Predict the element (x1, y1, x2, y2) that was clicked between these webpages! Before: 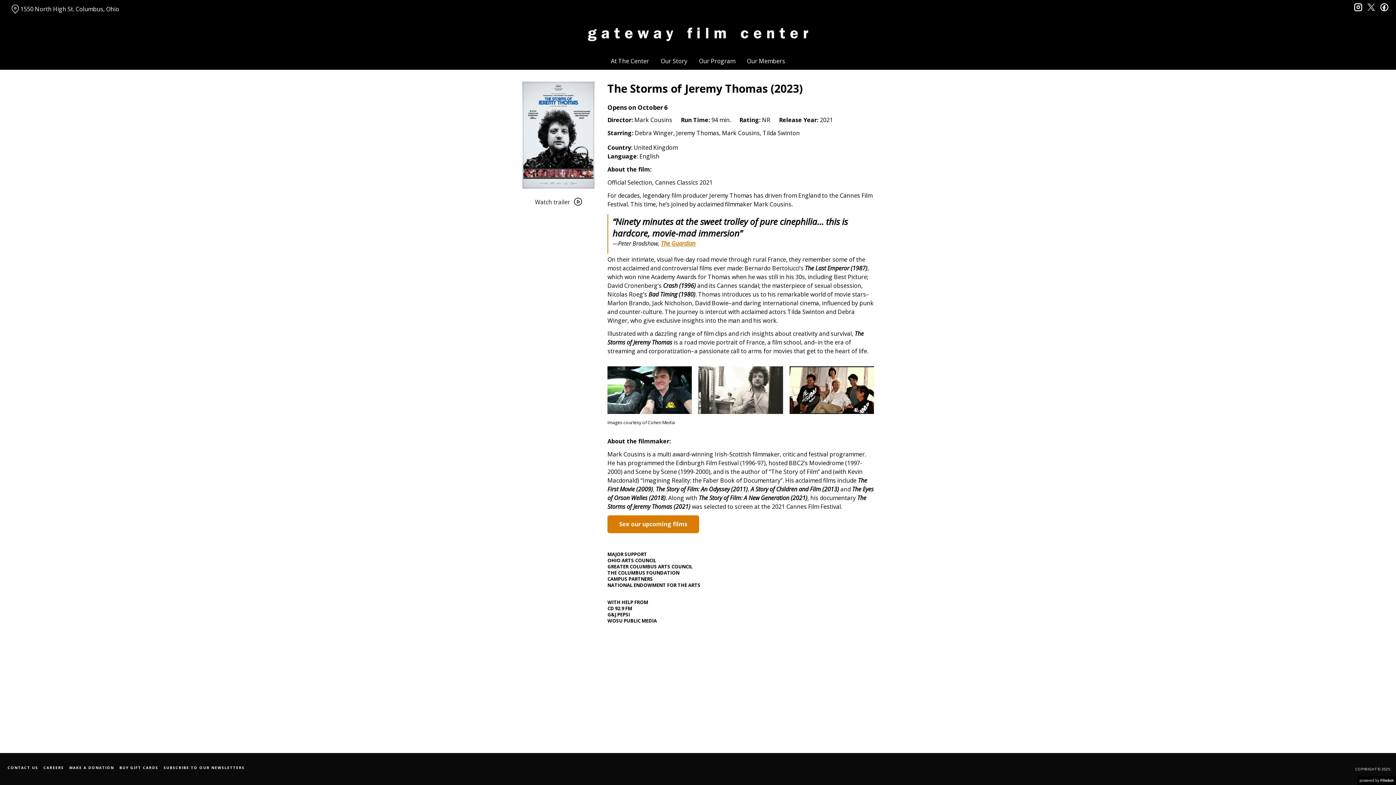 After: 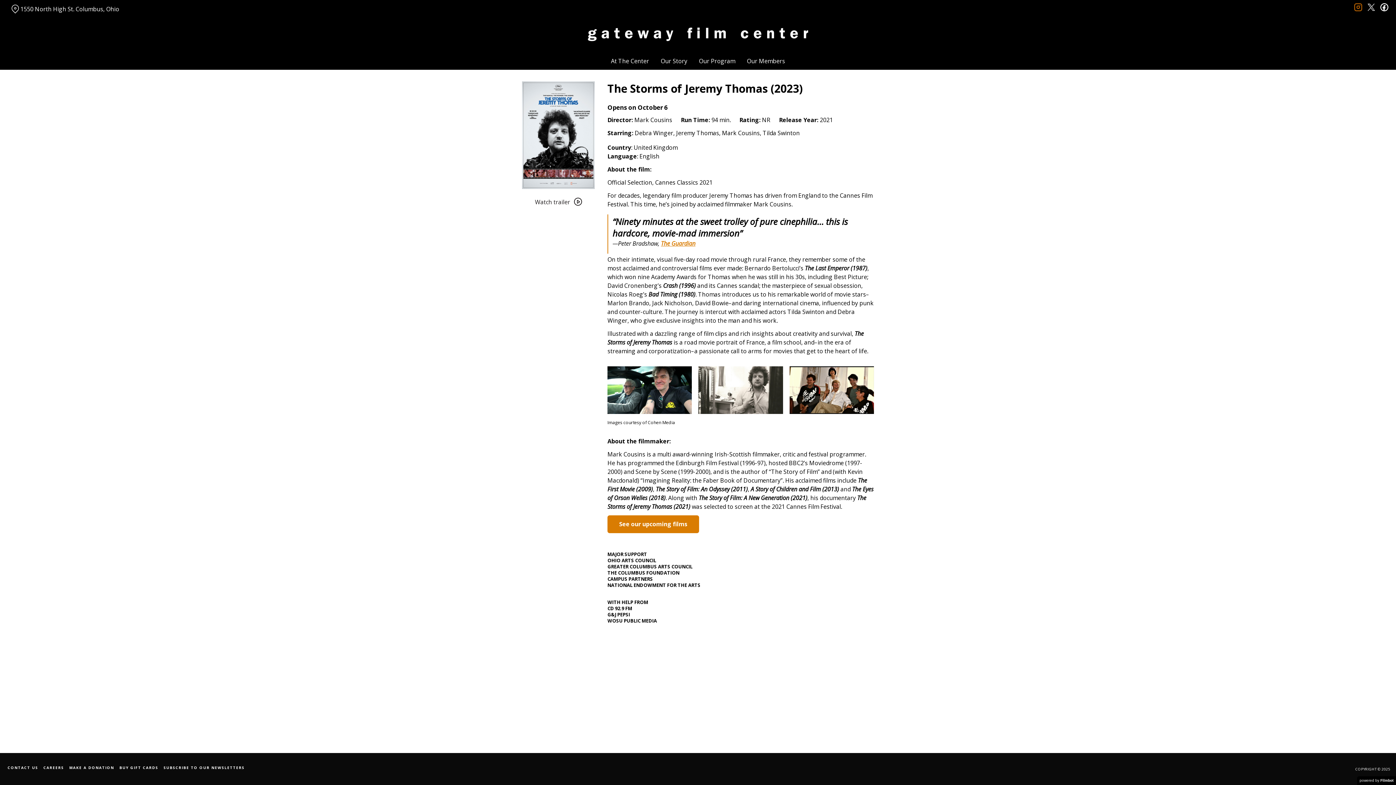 Action: label: instagram bbox: (1354, 2, 1362, 10)